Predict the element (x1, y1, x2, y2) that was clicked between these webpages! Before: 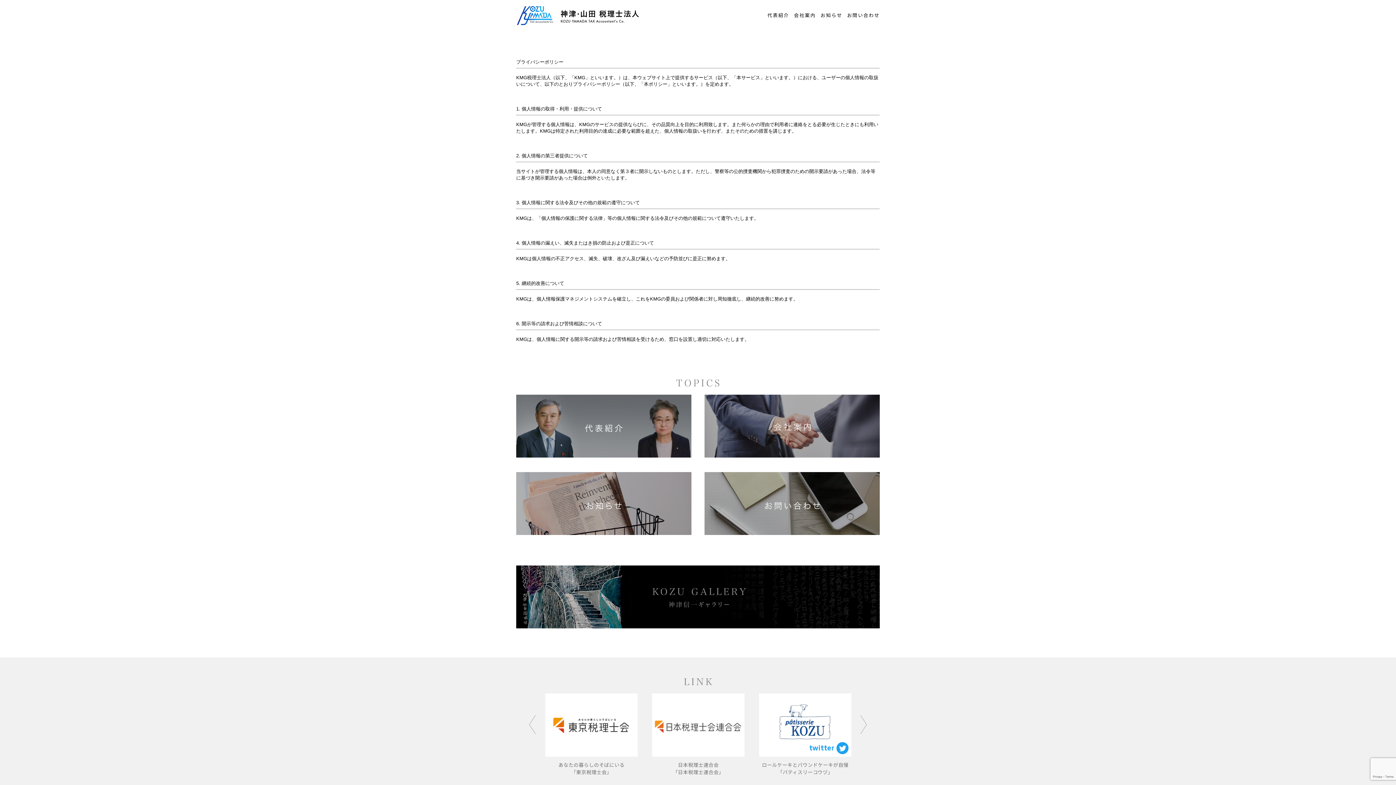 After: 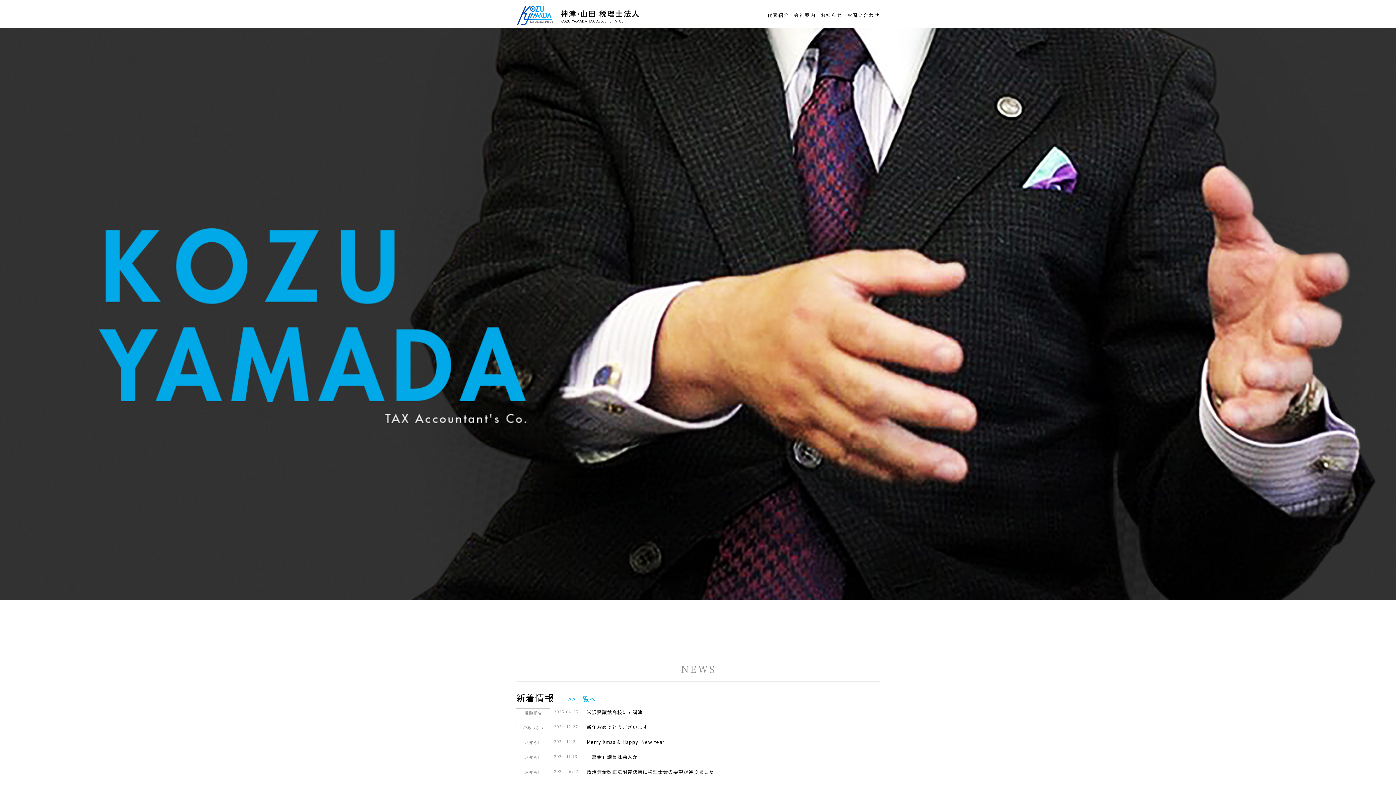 Action: bbox: (516, 5, 641, 25)